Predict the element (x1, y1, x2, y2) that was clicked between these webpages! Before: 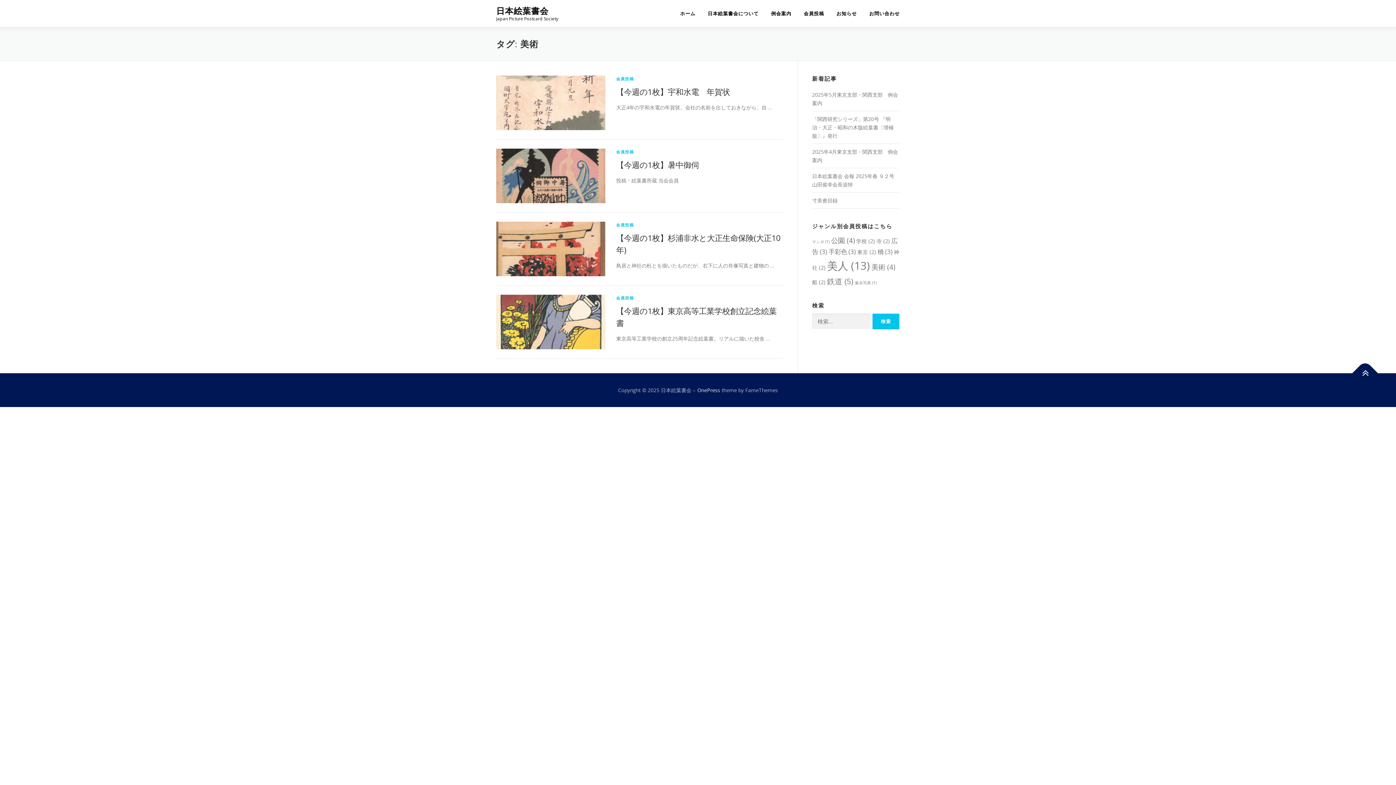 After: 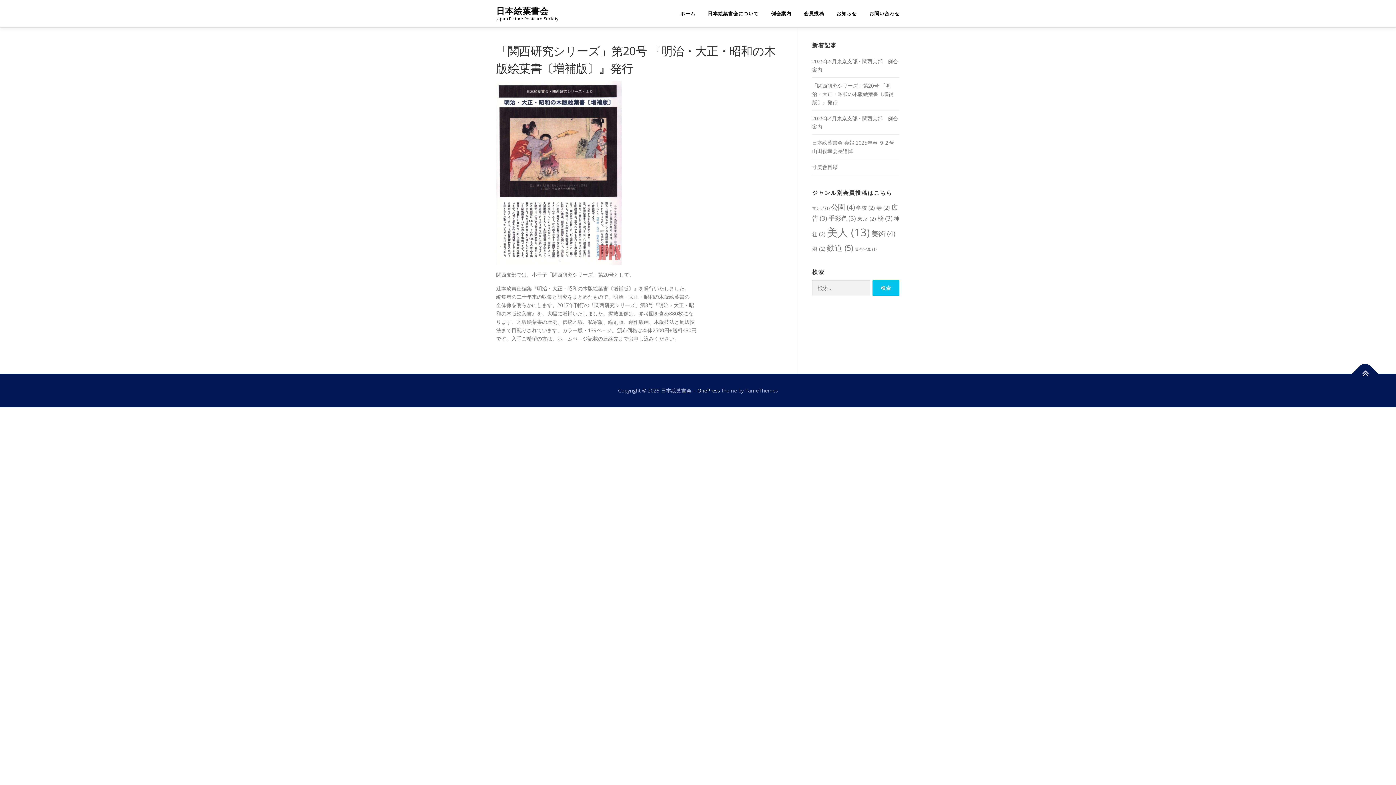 Action: label: 「関西研究シリーズ」第20号 『明治・大正・昭和の木版絵葉書〔増補版〕』発行 bbox: (812, 115, 893, 139)